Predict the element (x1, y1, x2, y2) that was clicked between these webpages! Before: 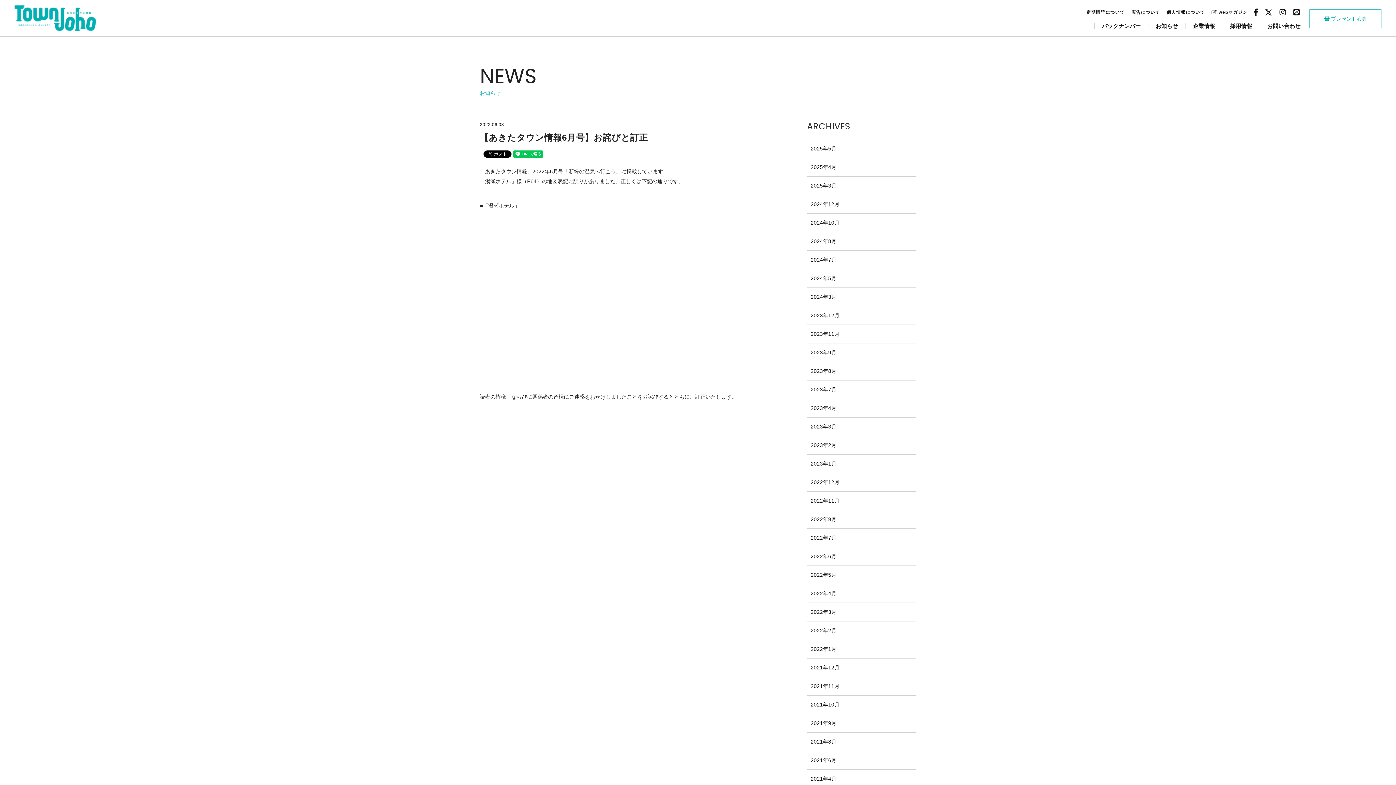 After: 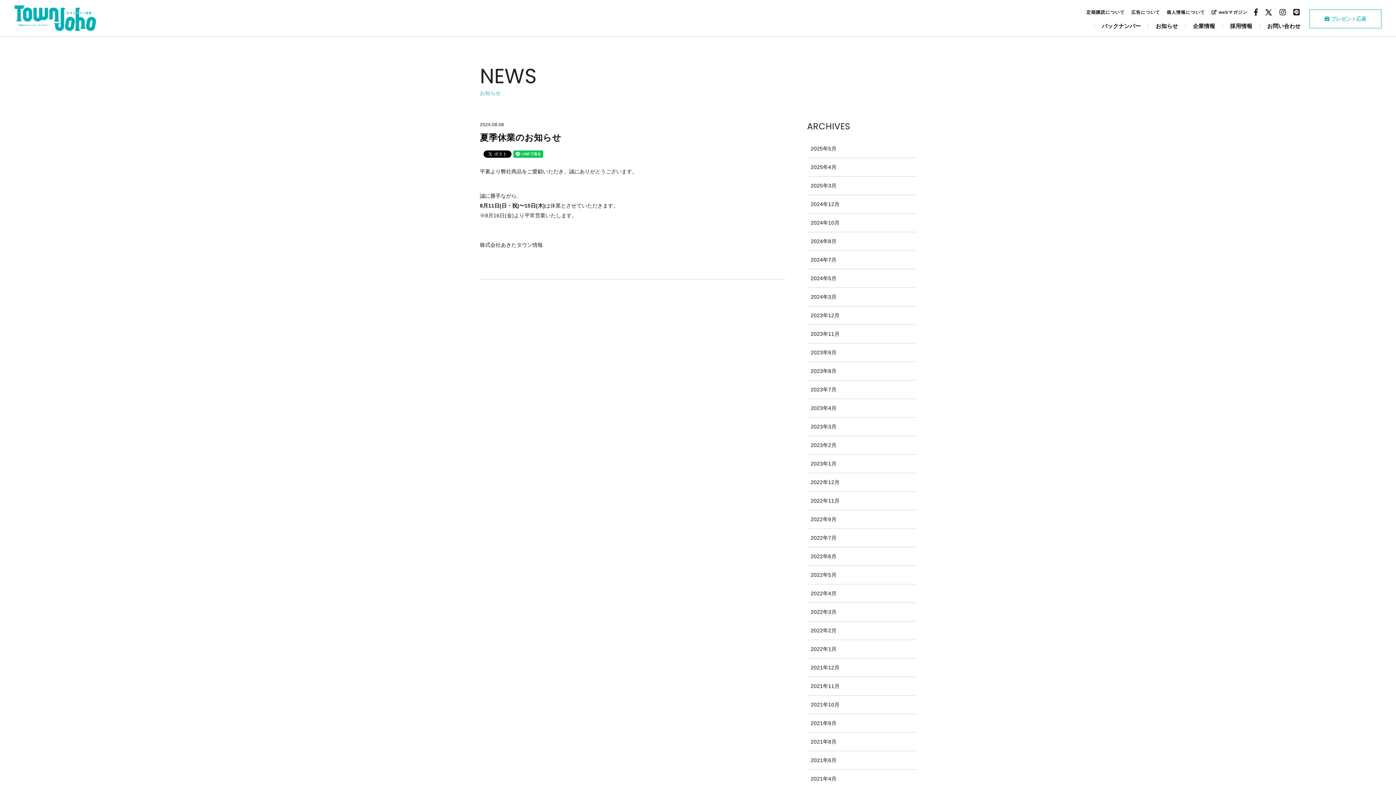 Action: label: 2024年8月 bbox: (807, 232, 916, 250)